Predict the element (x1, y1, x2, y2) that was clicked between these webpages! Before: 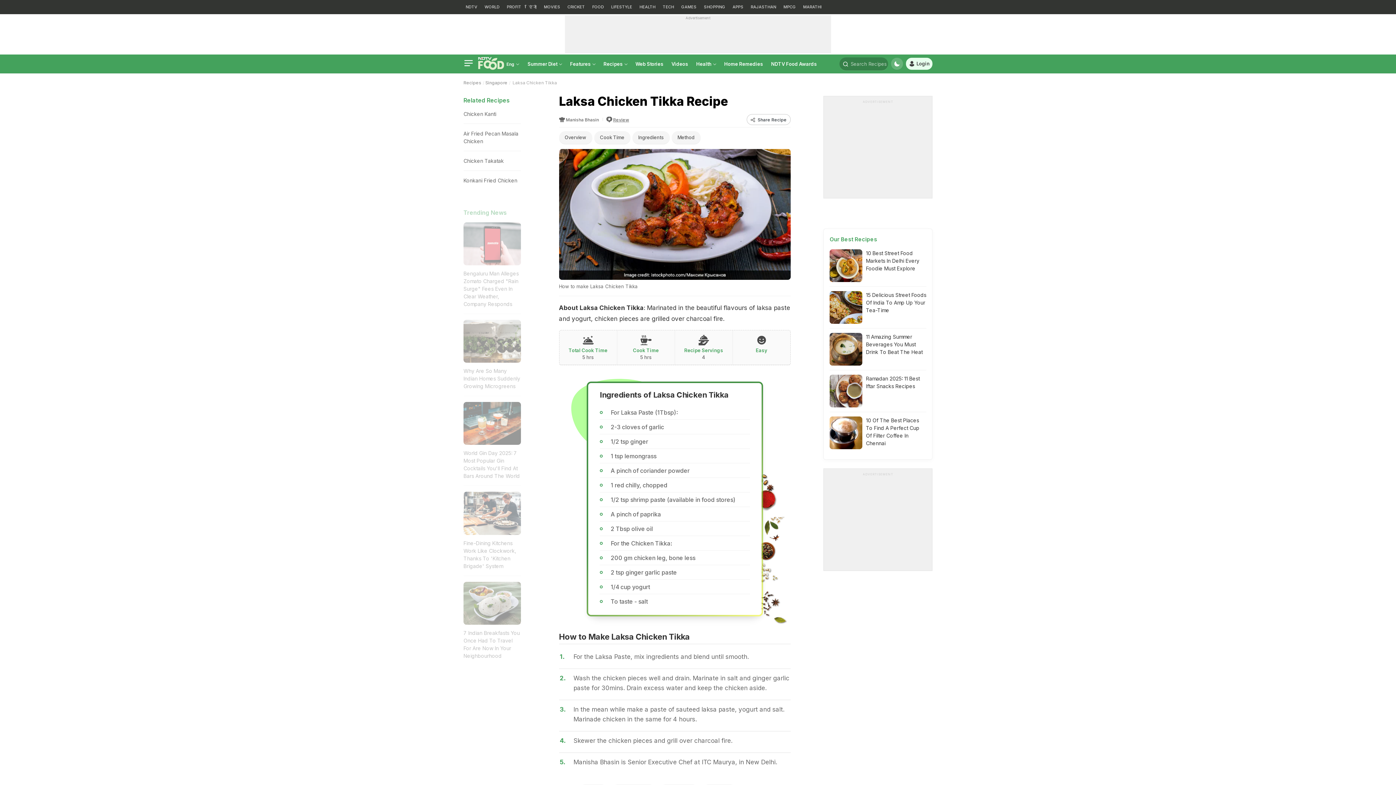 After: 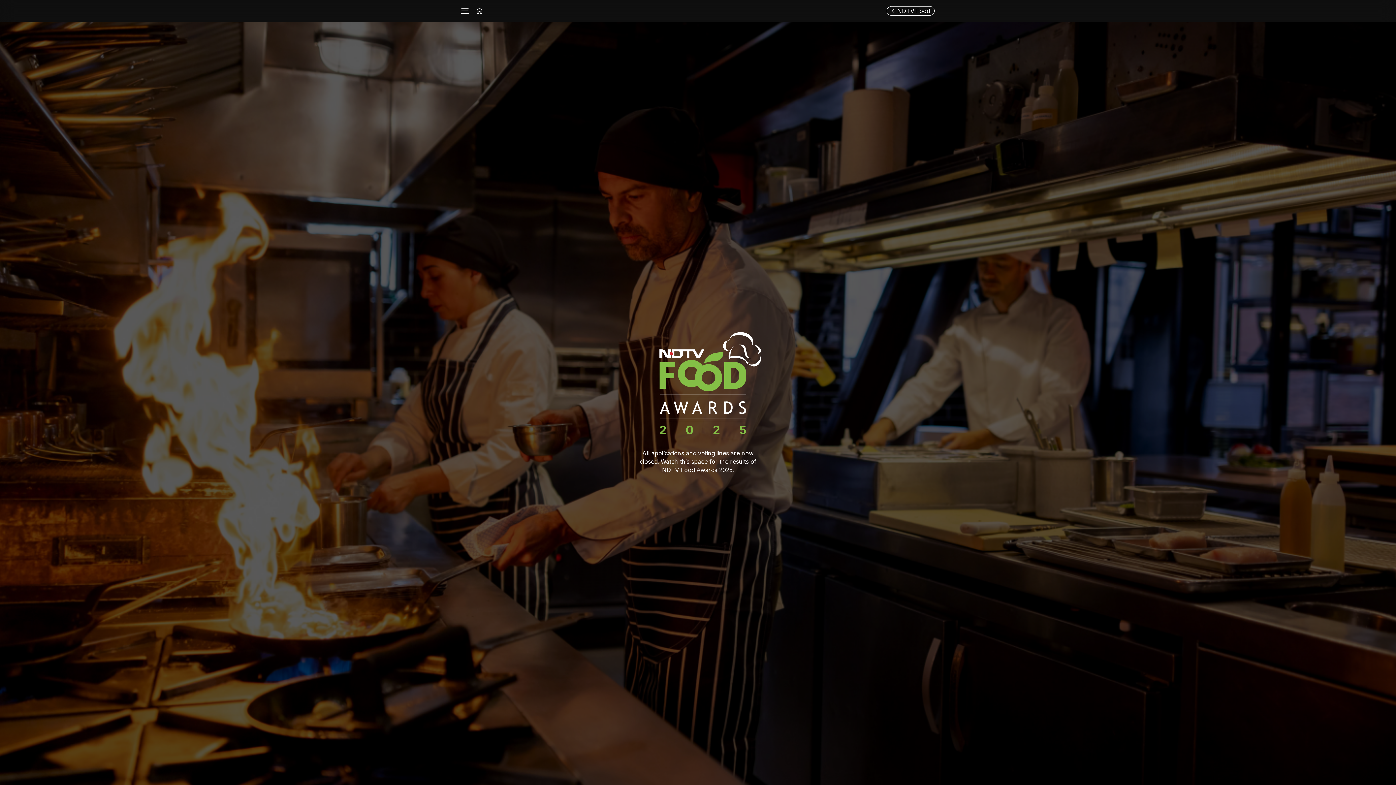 Action: bbox: (767, 54, 821, 73) label: NDTV Food Awards